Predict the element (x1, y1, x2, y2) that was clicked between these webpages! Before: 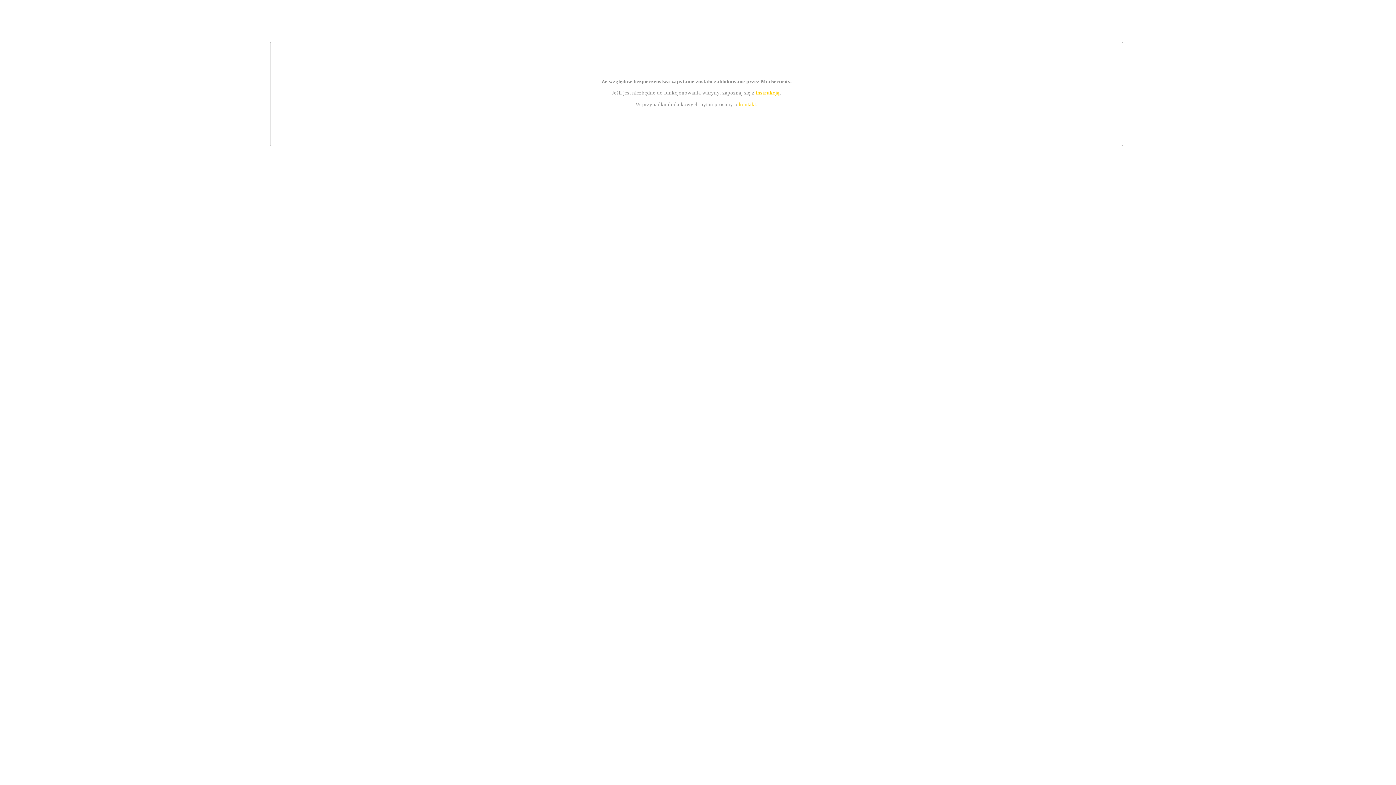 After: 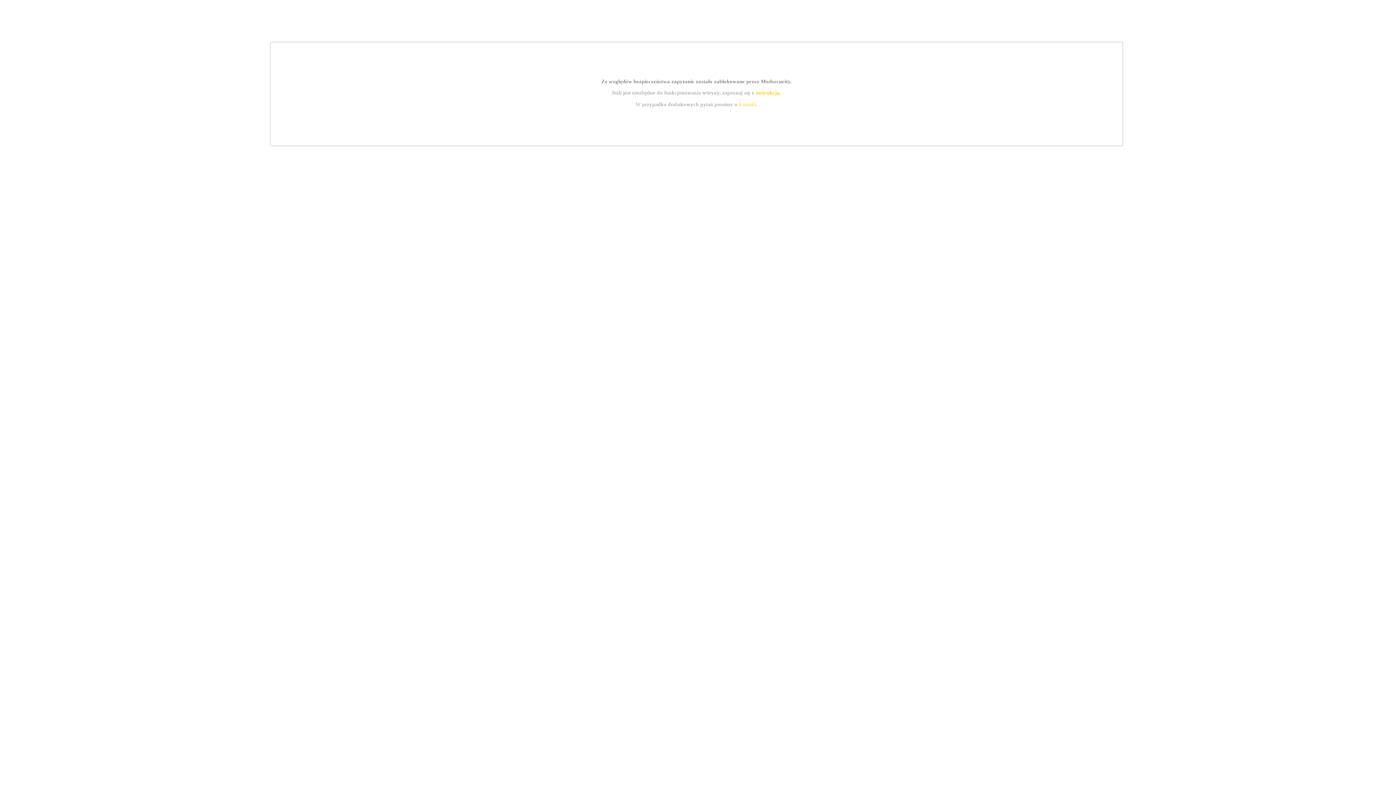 Action: label: kontakt bbox: (739, 101, 756, 107)